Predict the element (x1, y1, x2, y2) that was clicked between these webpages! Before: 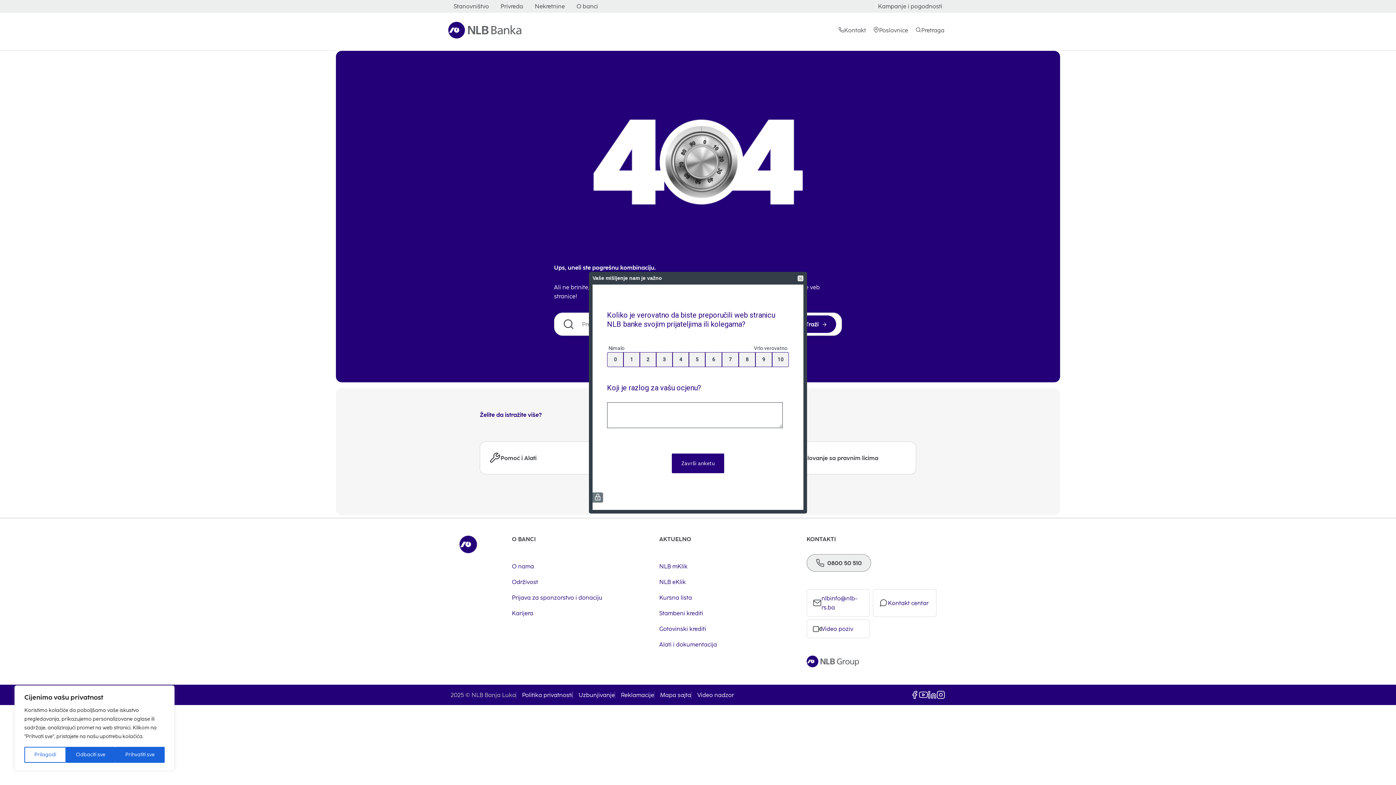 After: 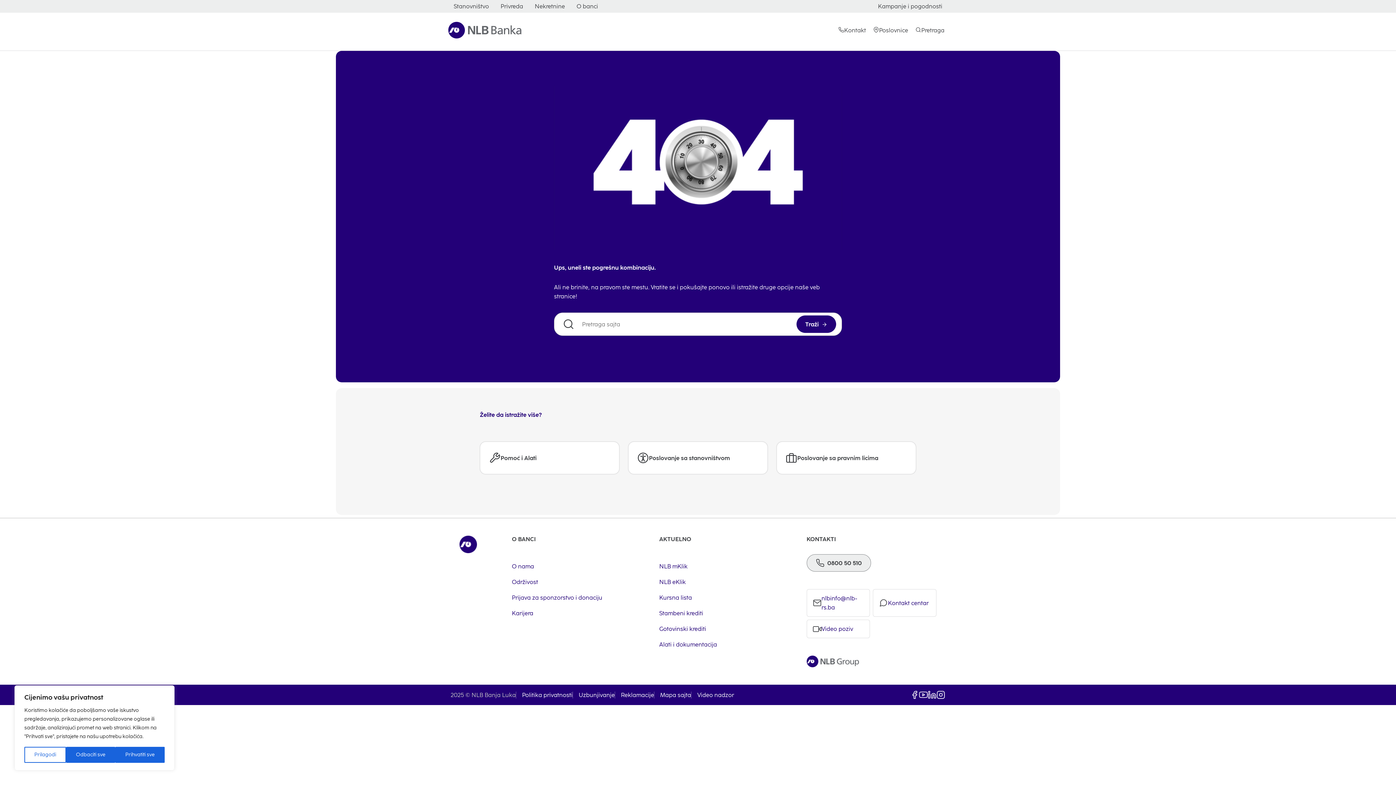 Action: bbox: (480, 441, 619, 474) label: Pomoć i Alati